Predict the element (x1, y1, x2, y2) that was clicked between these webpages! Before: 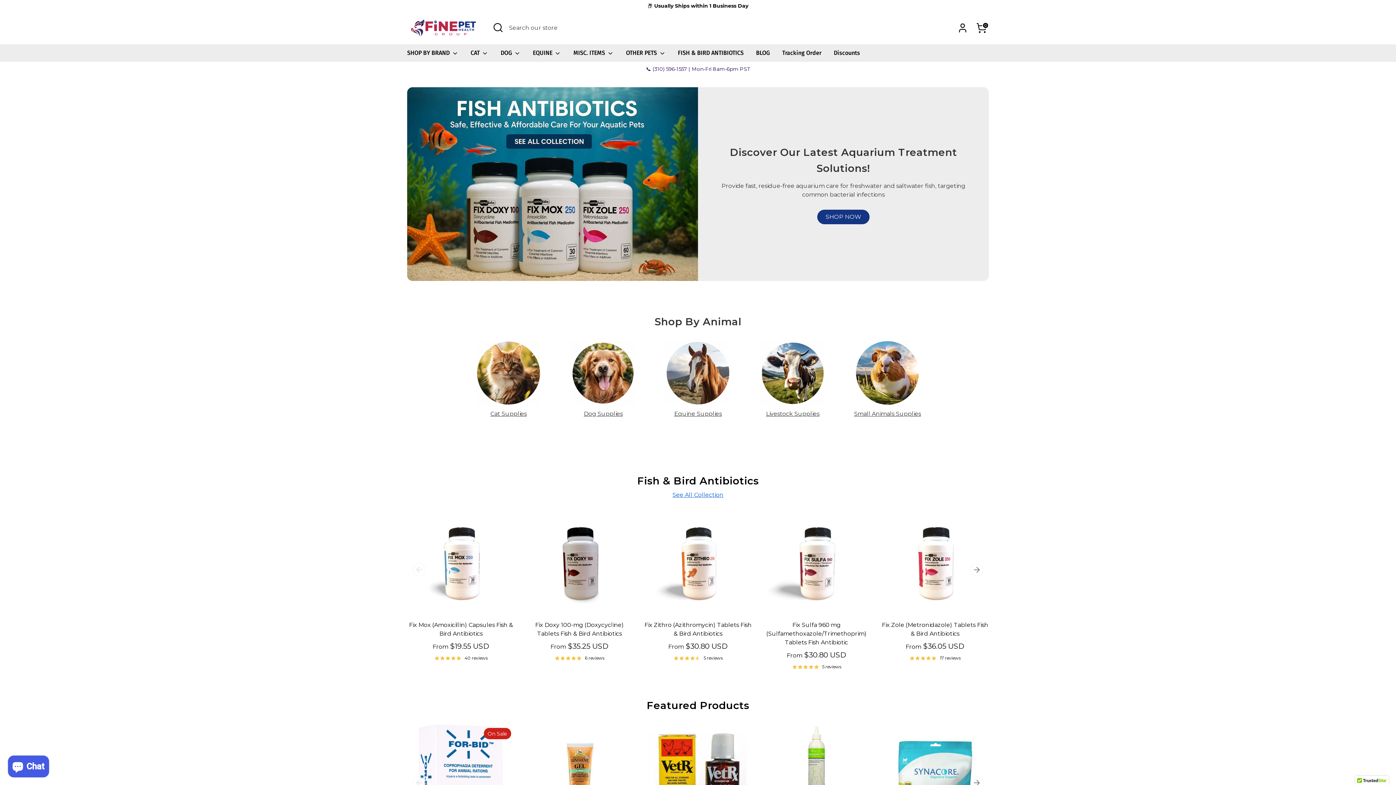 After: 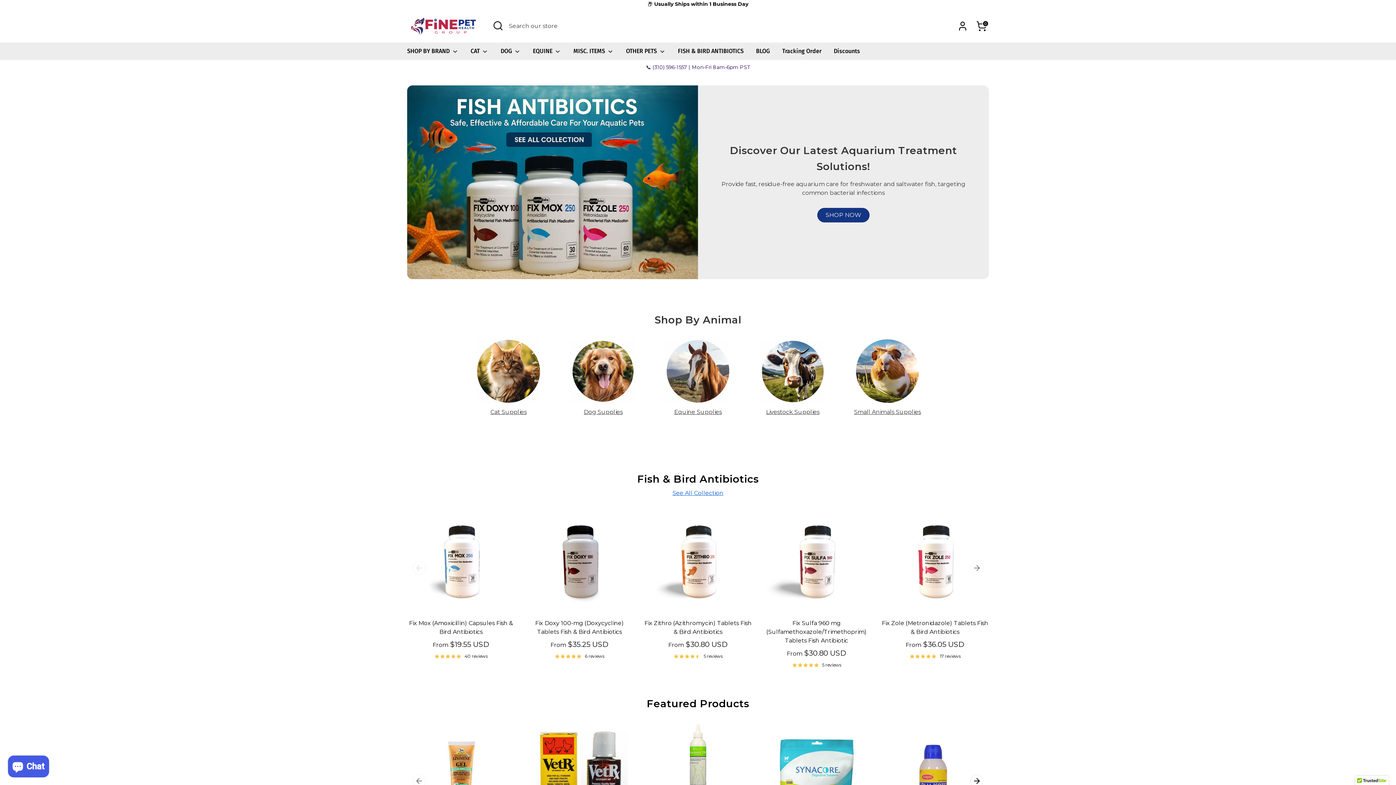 Action: label: Previous bbox: (972, 778, 981, 787)